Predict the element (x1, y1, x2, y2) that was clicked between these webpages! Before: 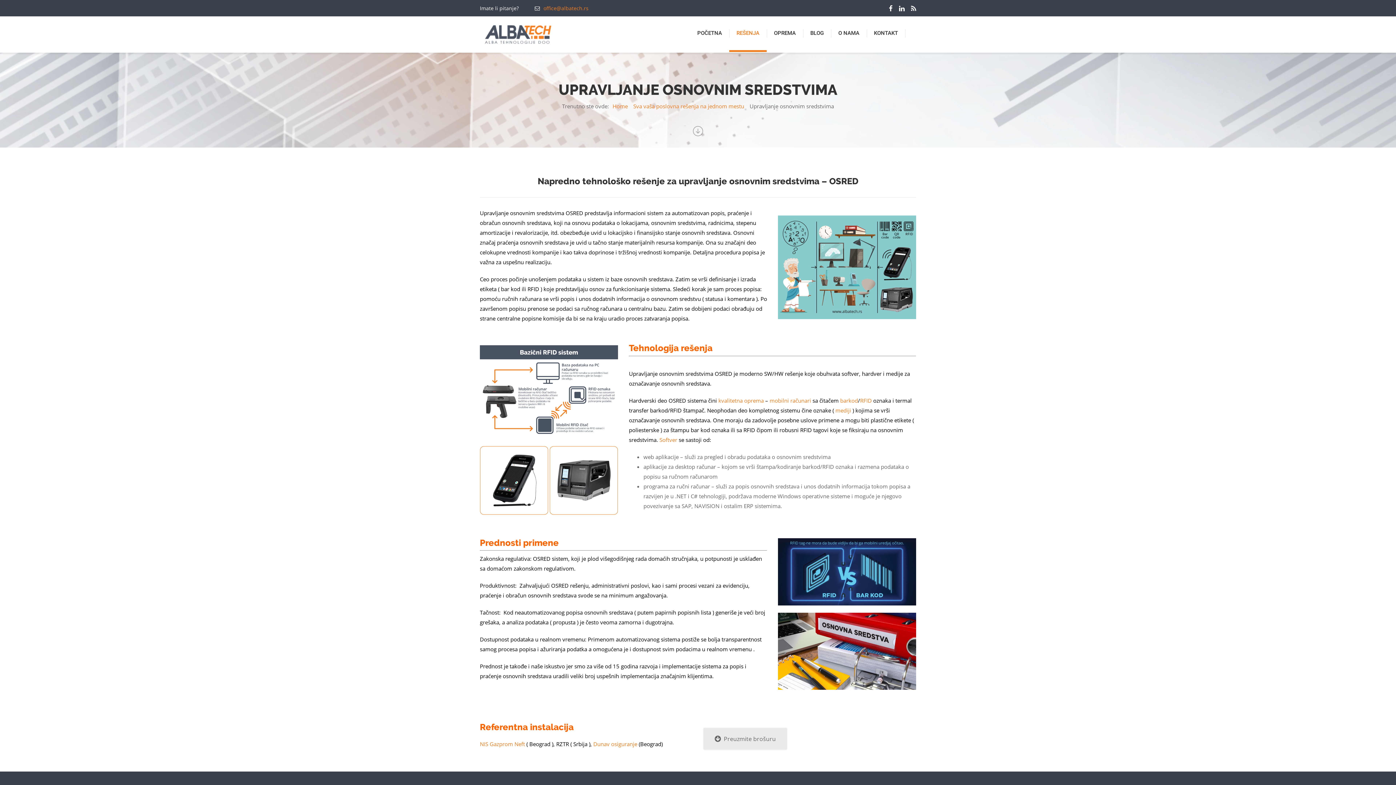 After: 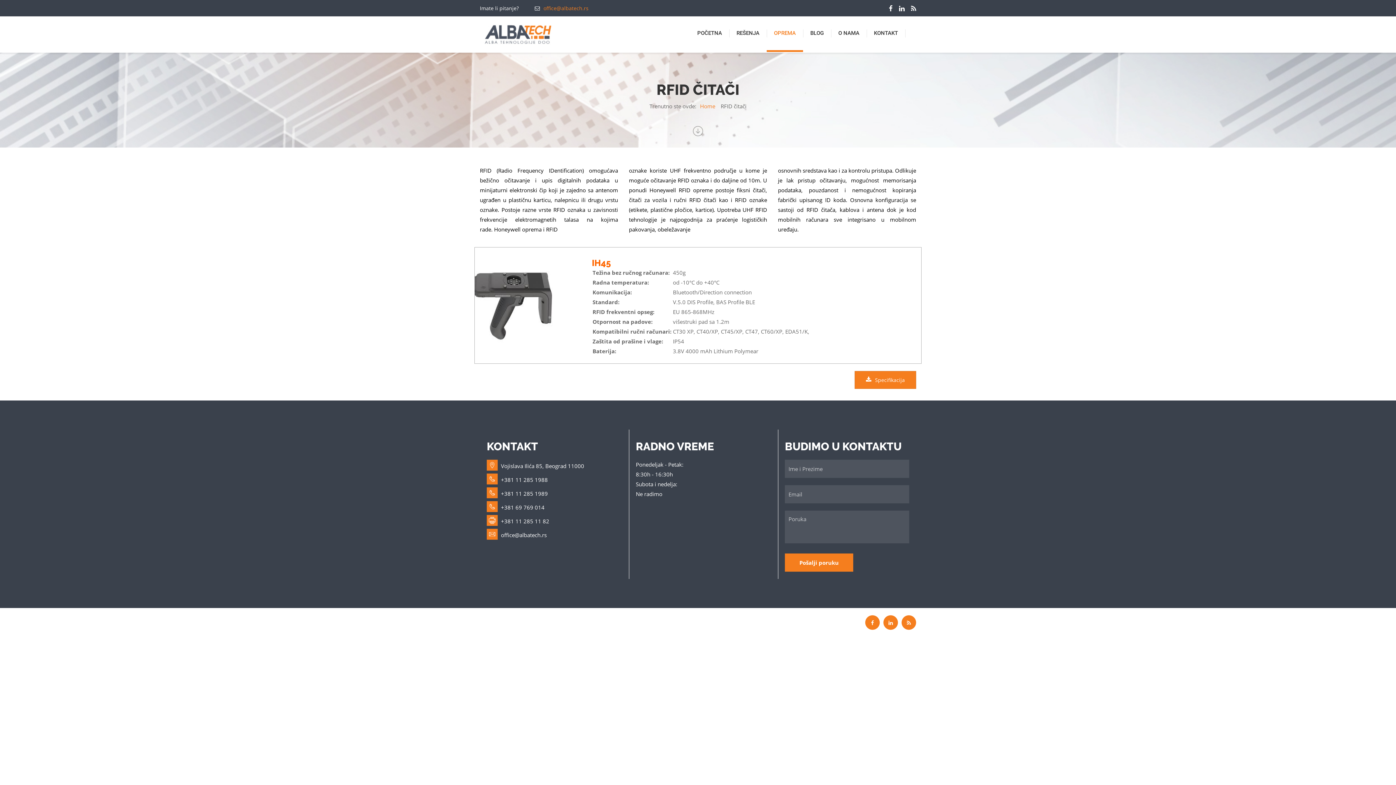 Action: label: RFID bbox: (860, 397, 872, 404)